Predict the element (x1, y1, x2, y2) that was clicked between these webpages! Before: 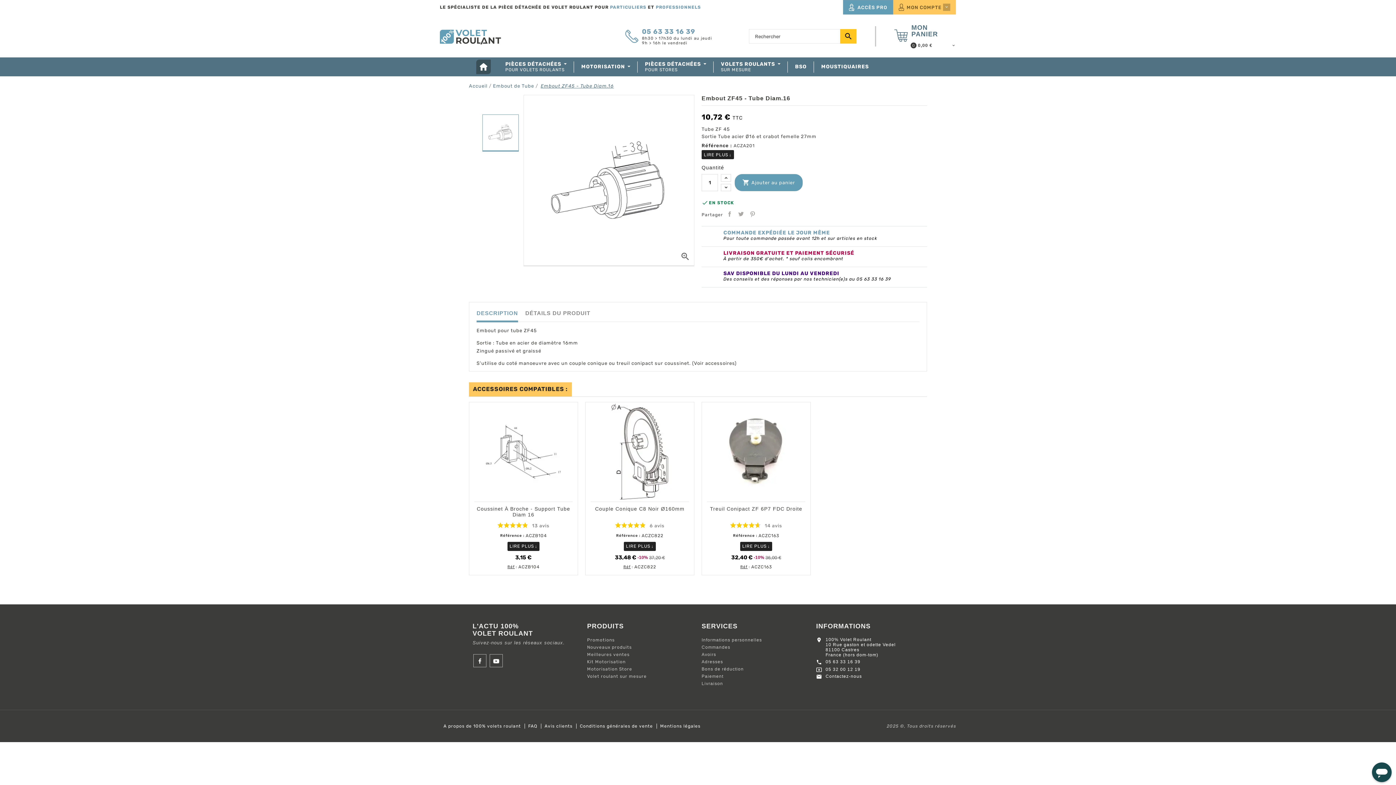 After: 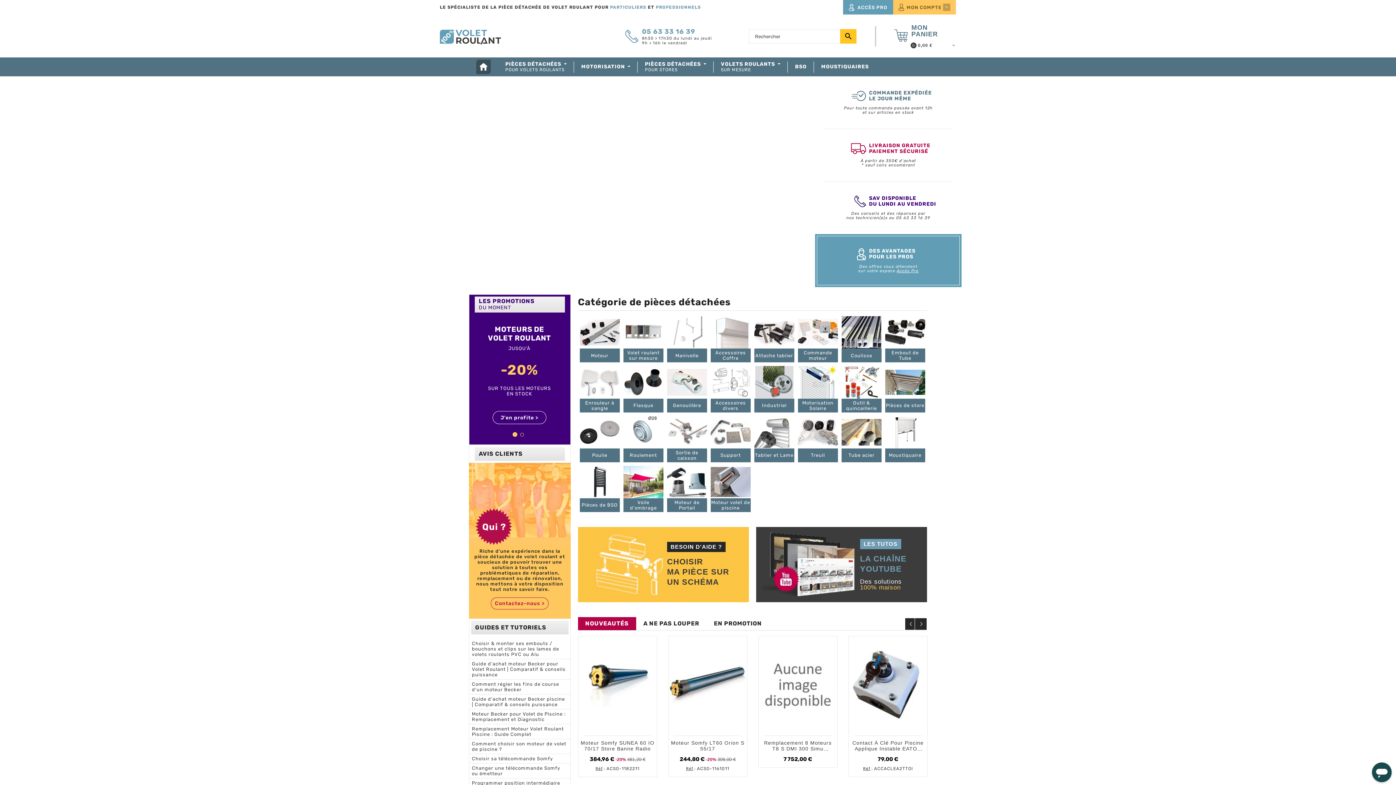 Action: bbox: (469, 83, 487, 88) label: Accueil